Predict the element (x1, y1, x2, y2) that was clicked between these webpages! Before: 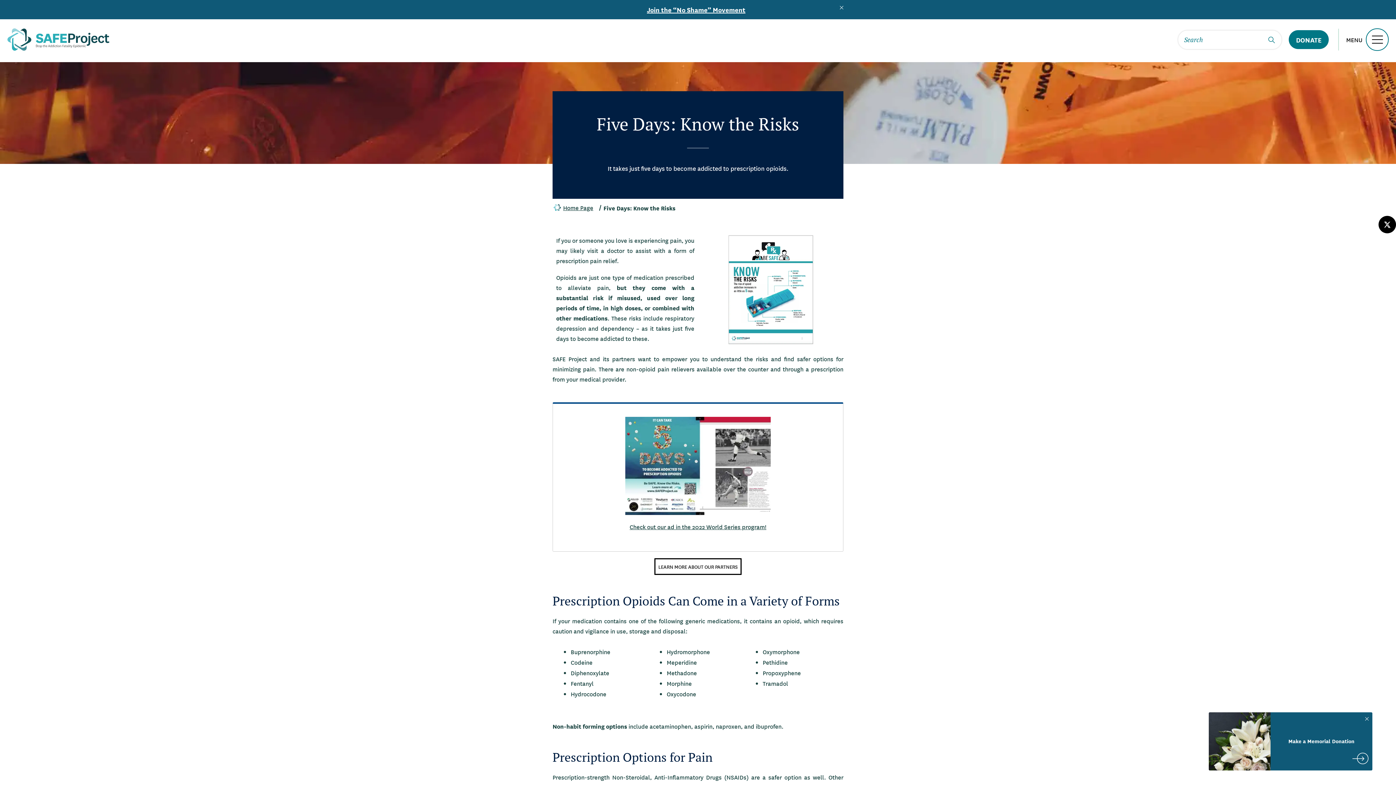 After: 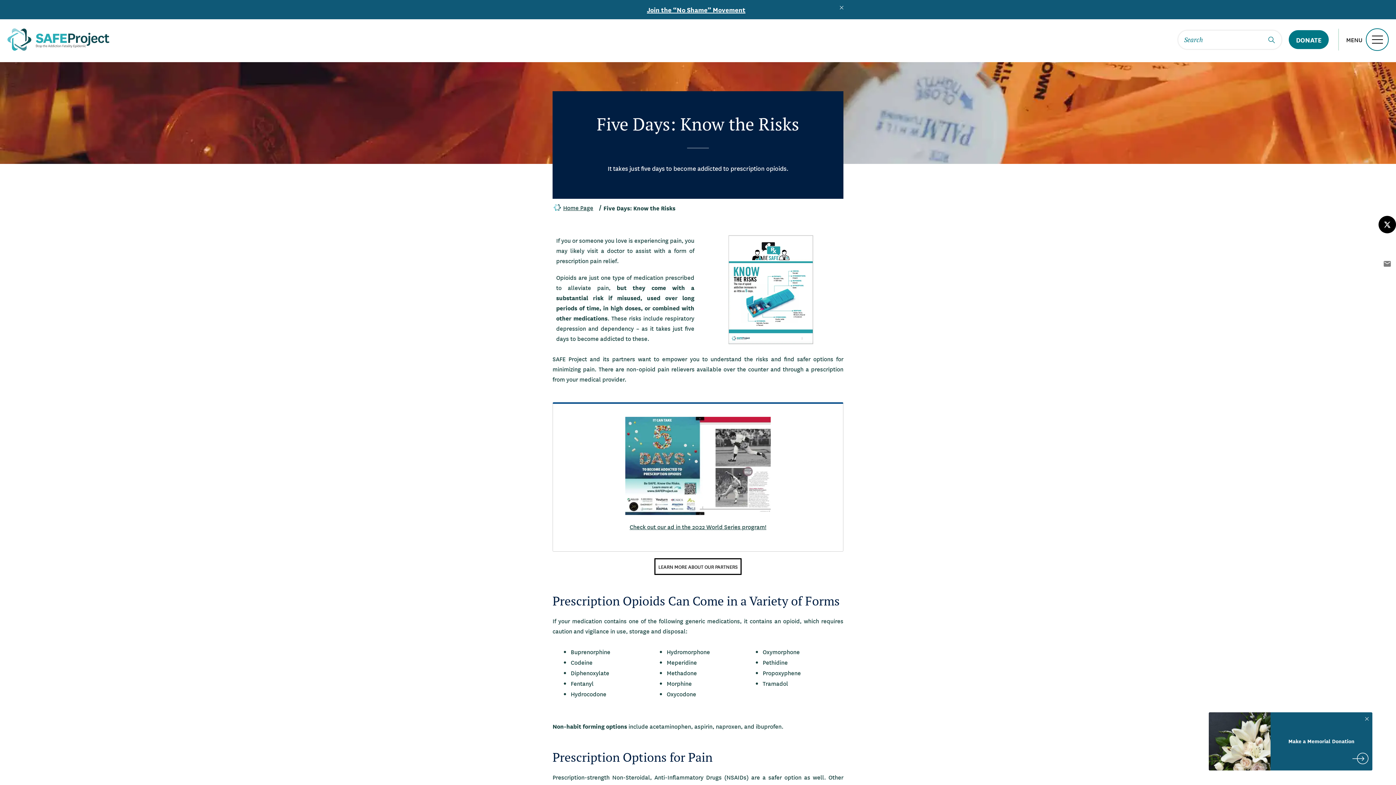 Action: bbox: (1378, 255, 1396, 272)